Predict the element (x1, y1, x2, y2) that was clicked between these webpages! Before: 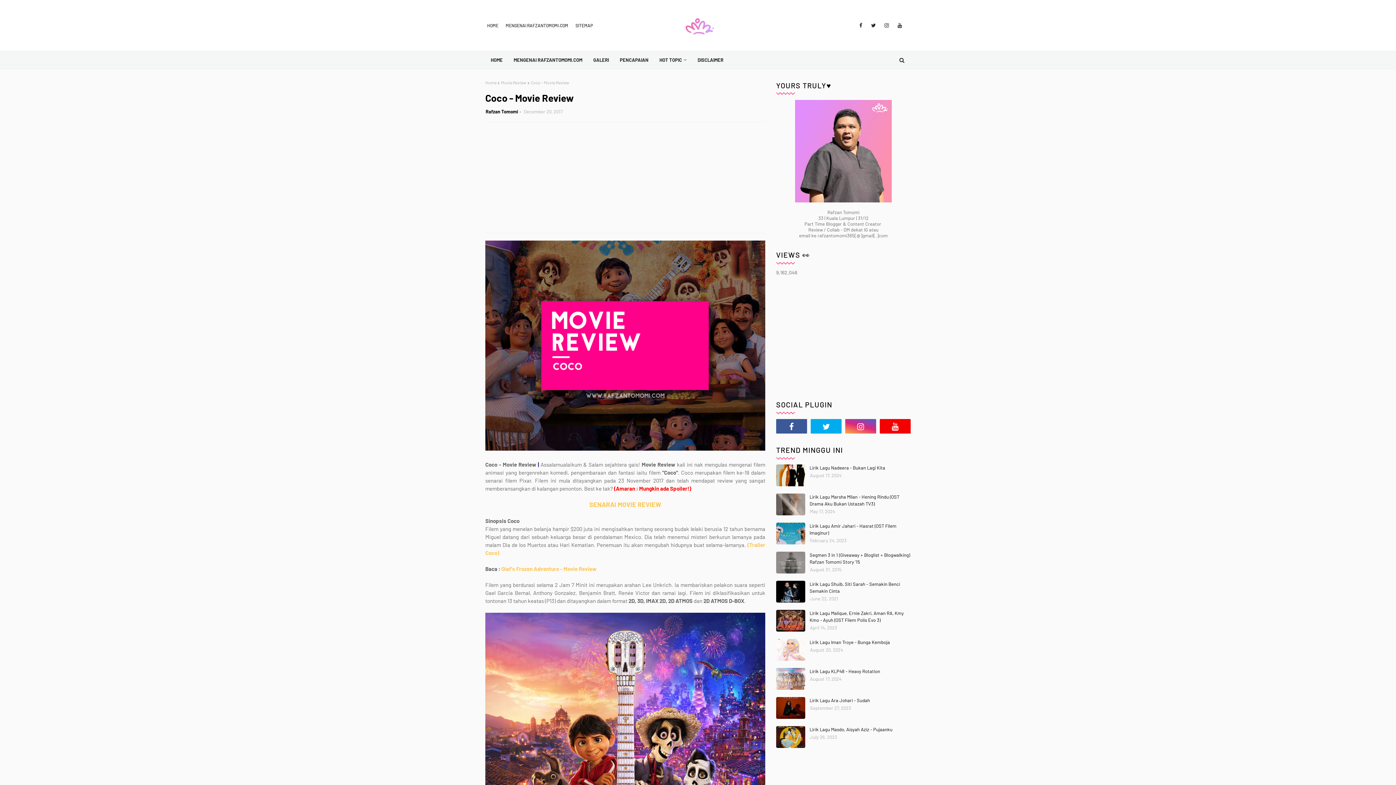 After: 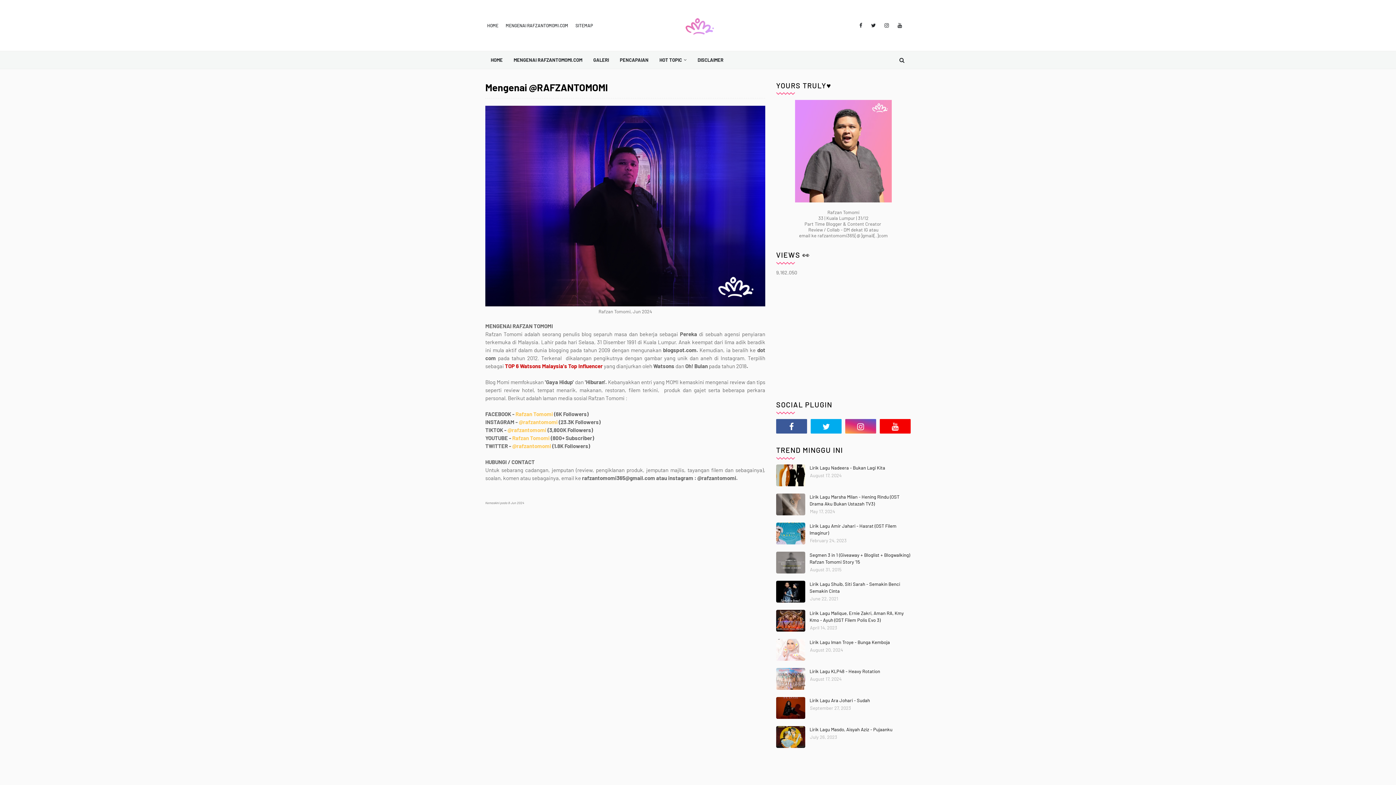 Action: bbox: (508, 51, 588, 68) label: MENGENAI RAFZANTOMOMI.COM